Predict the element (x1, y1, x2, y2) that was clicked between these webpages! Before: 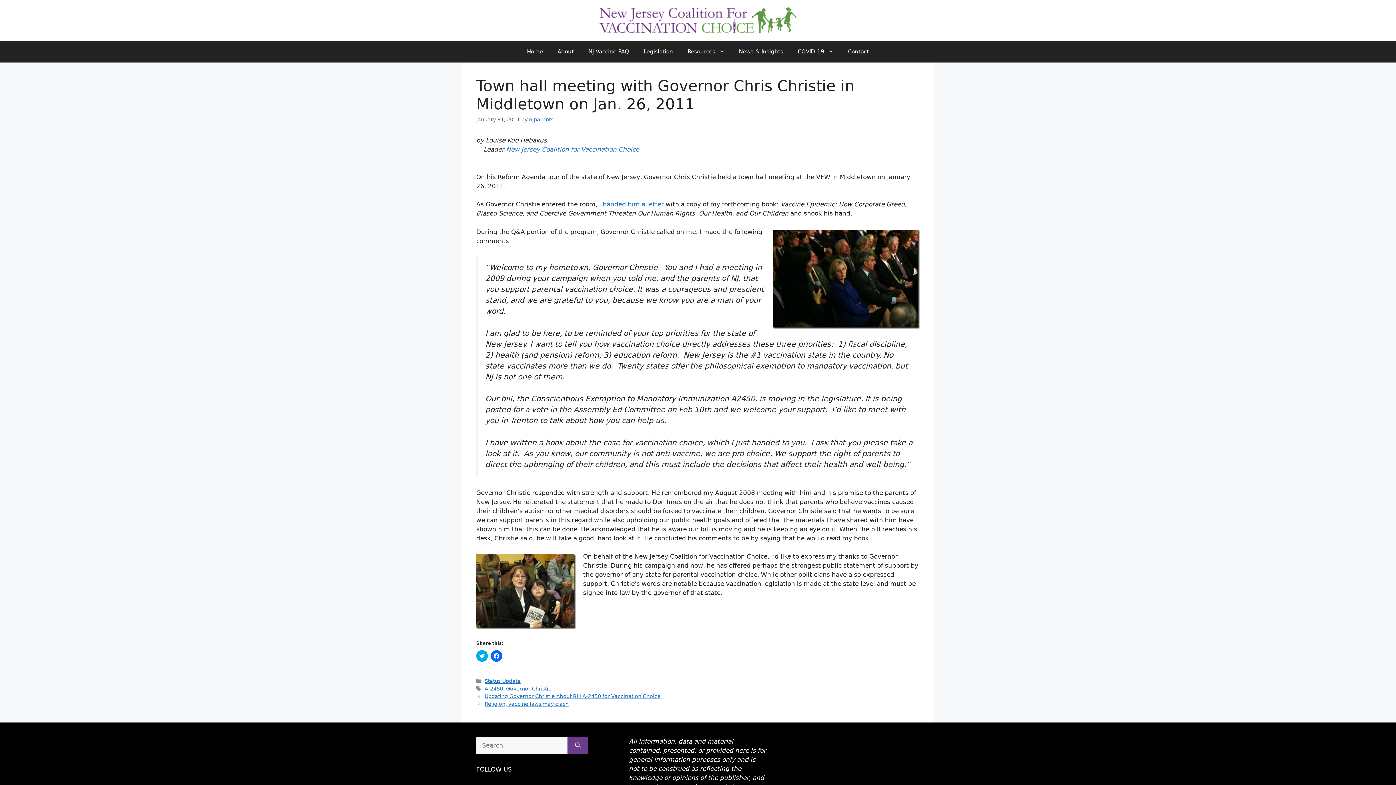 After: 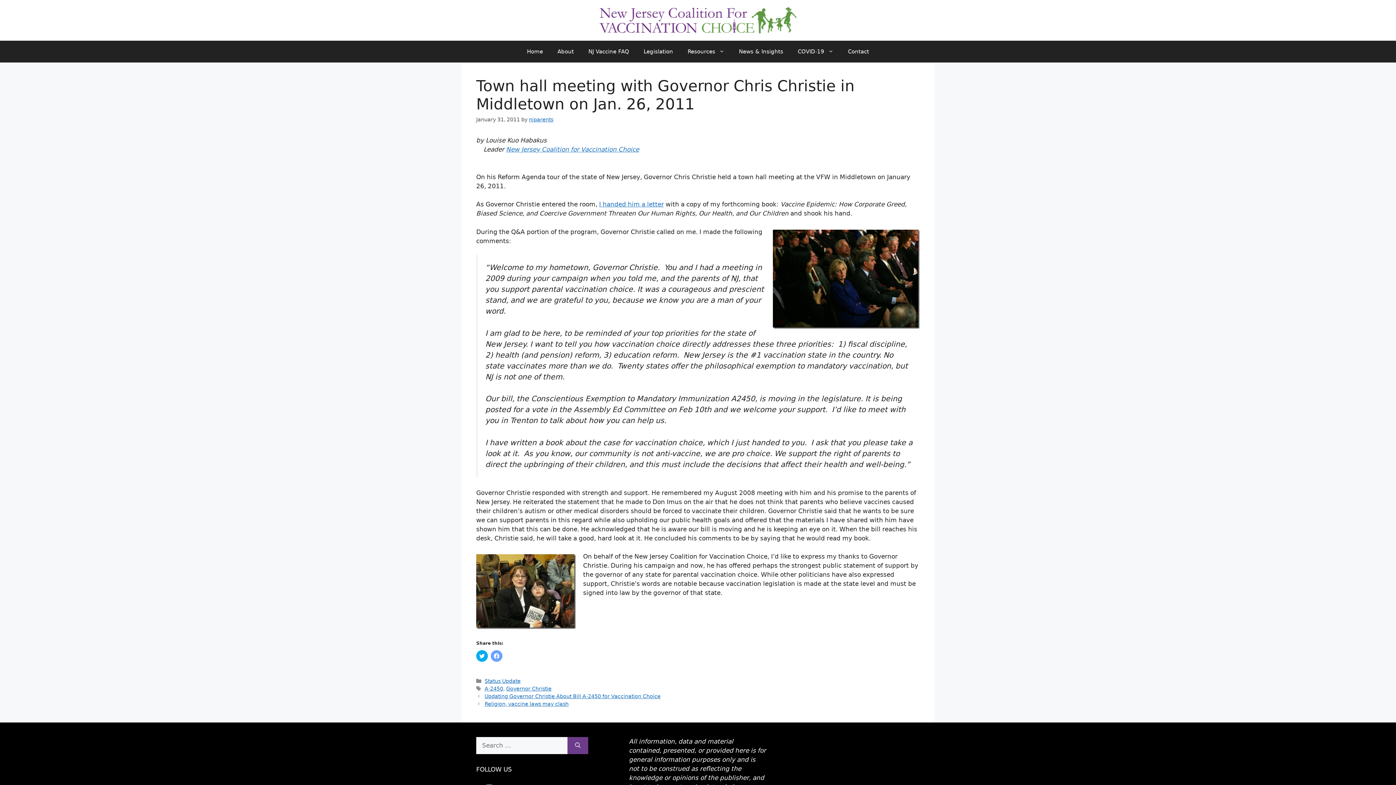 Action: label: Click to share on Facebook (Opens in new window) bbox: (490, 650, 502, 662)